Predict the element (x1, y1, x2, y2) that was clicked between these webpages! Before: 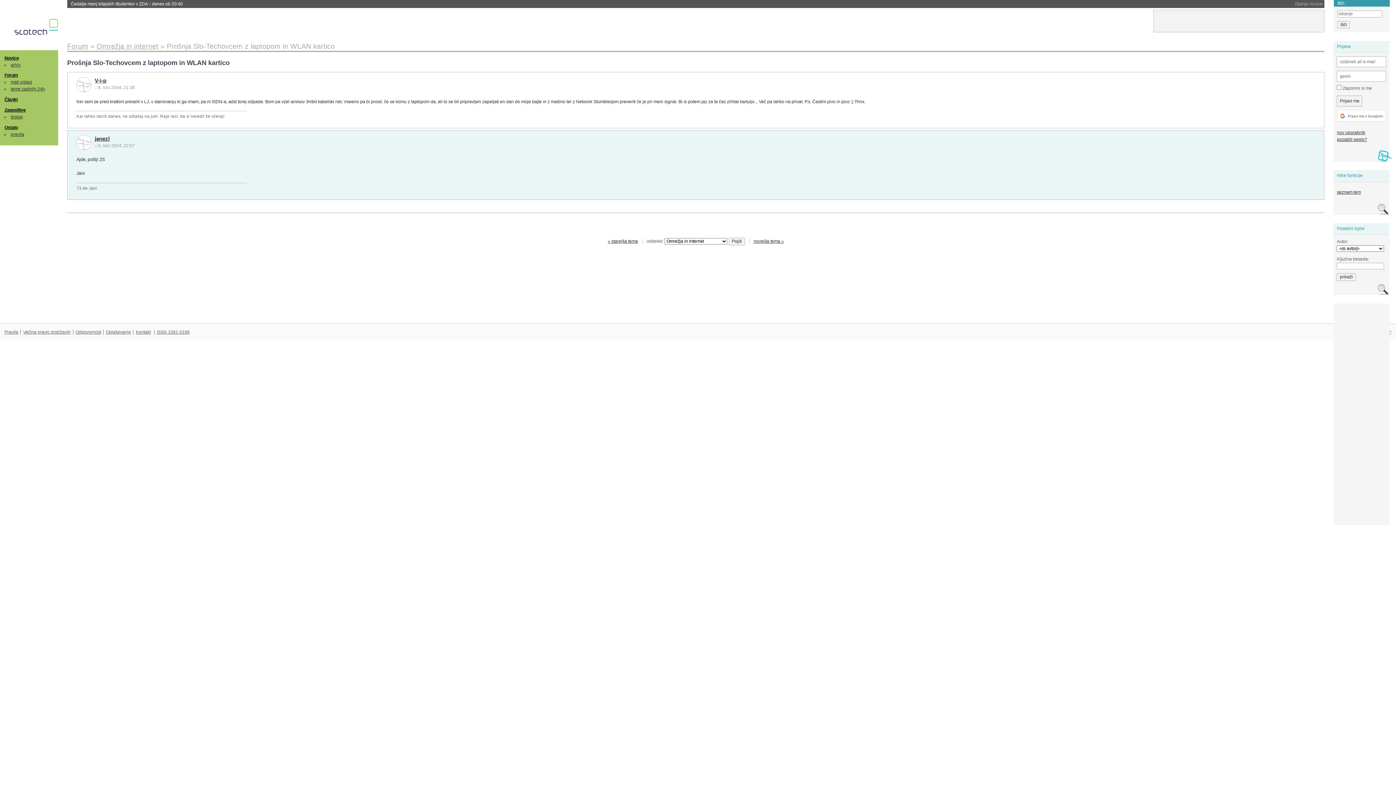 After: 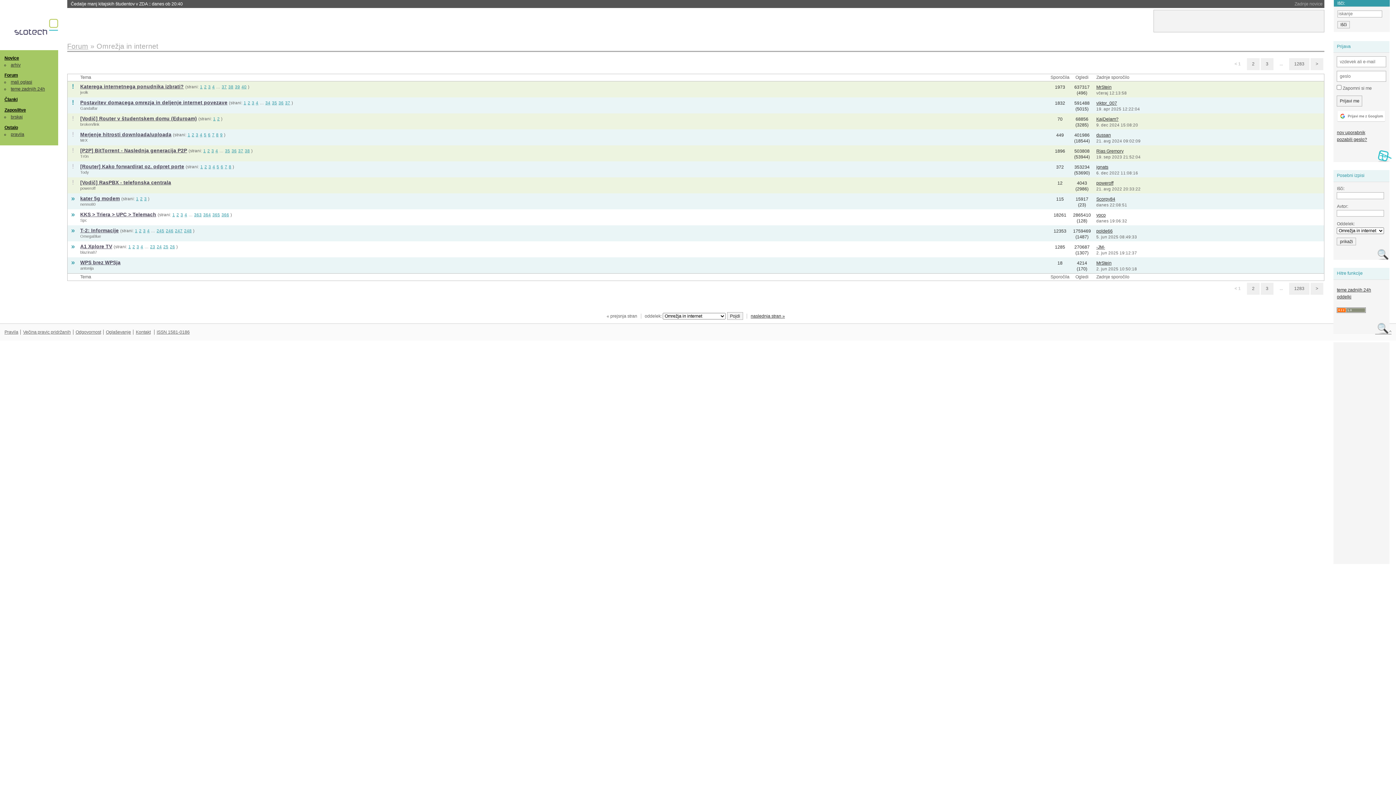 Action: label: Omrežja in internet bbox: (96, 42, 158, 50)